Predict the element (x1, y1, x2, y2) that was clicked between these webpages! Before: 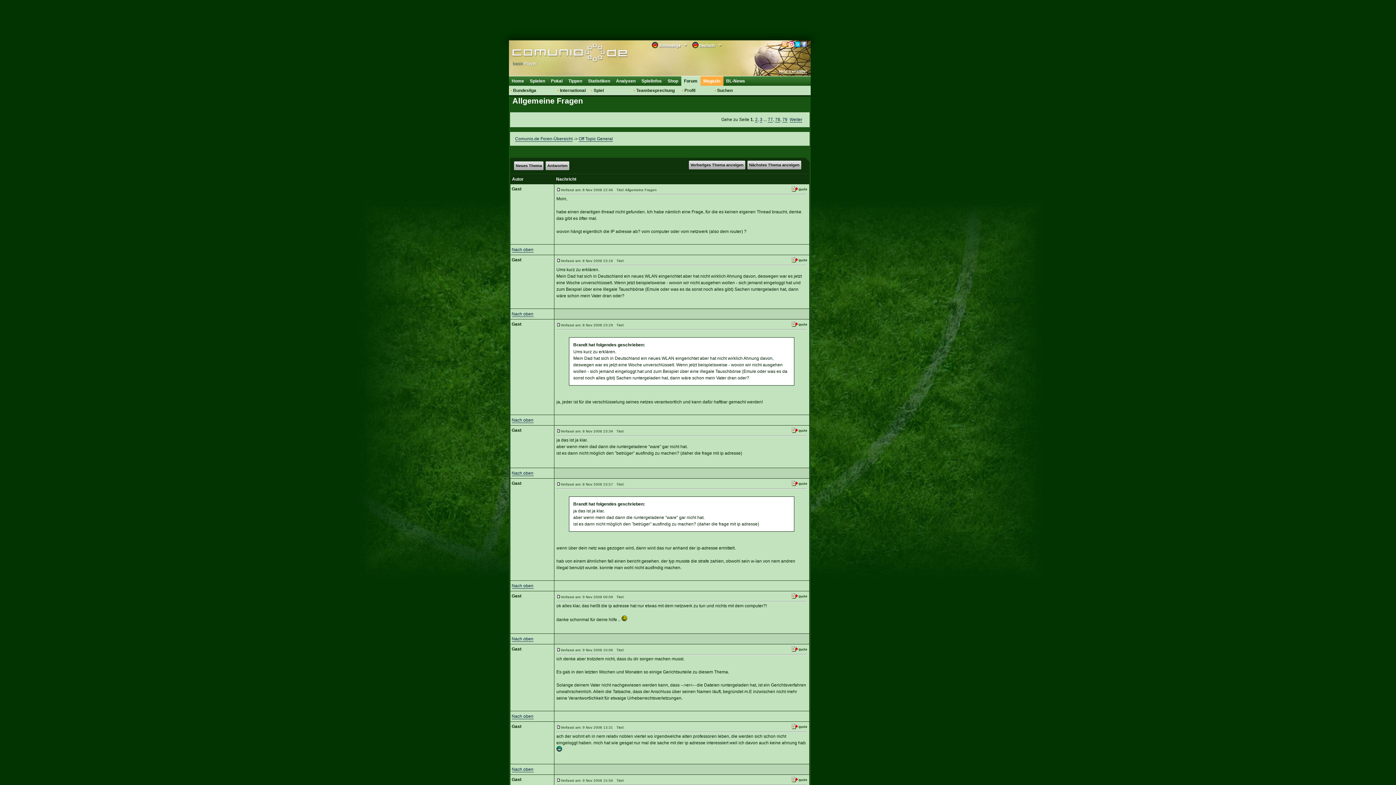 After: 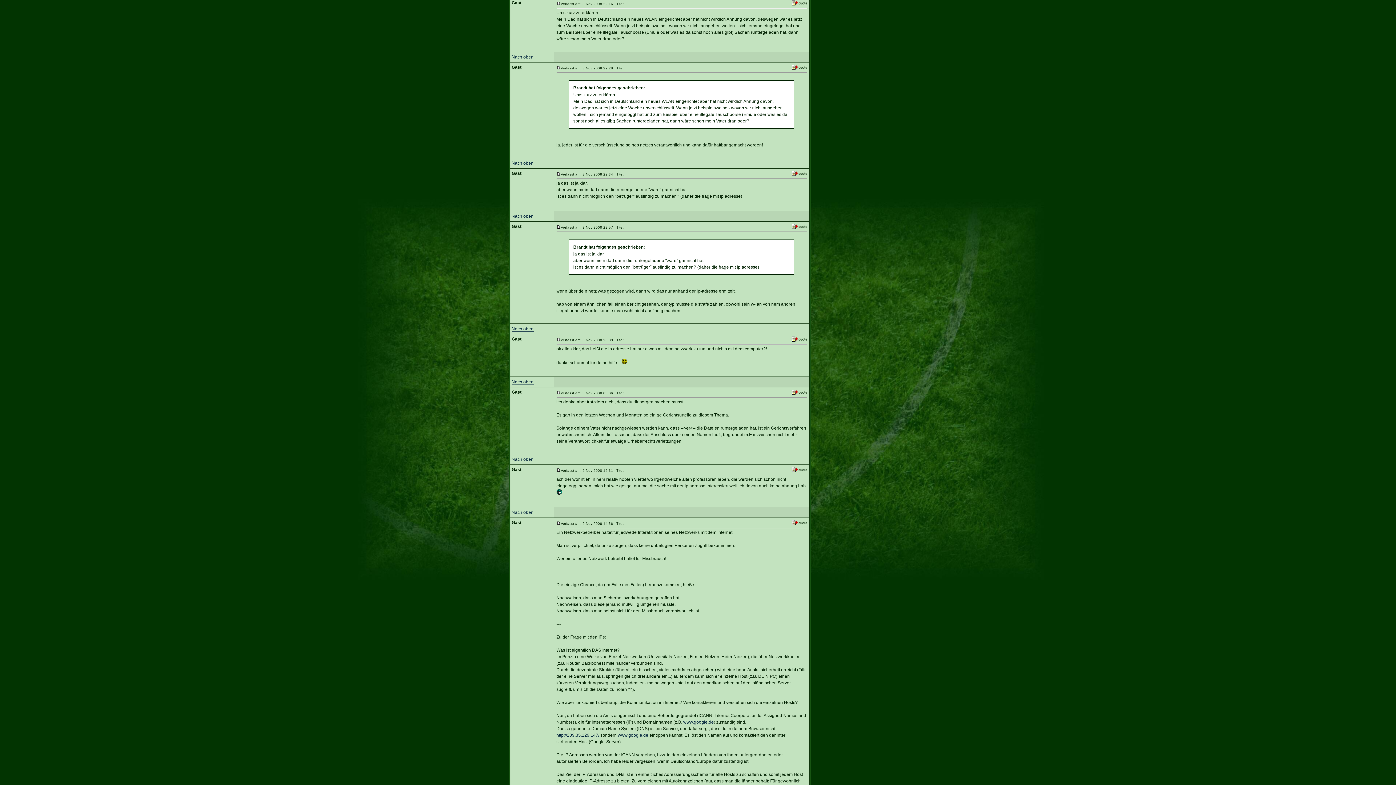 Action: bbox: (556, 258, 560, 263)